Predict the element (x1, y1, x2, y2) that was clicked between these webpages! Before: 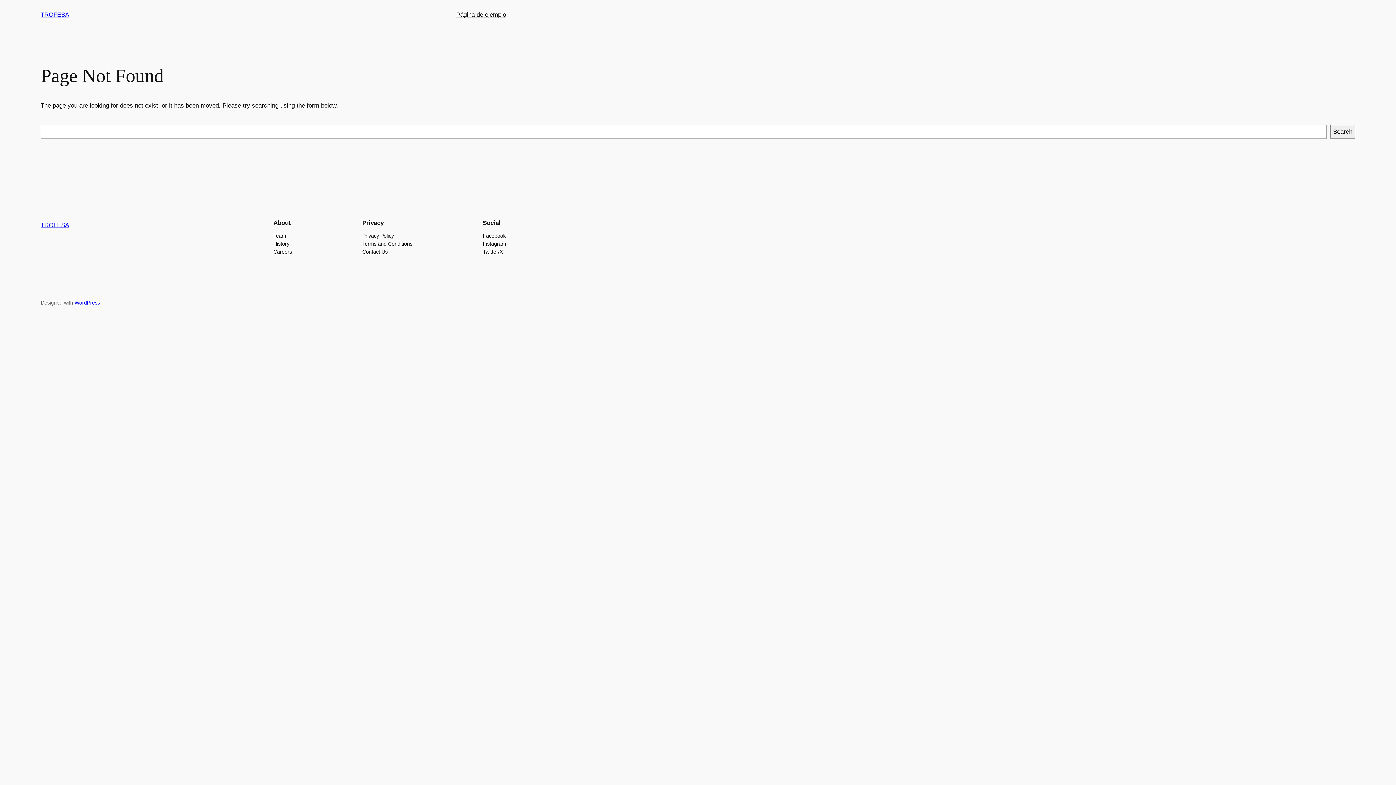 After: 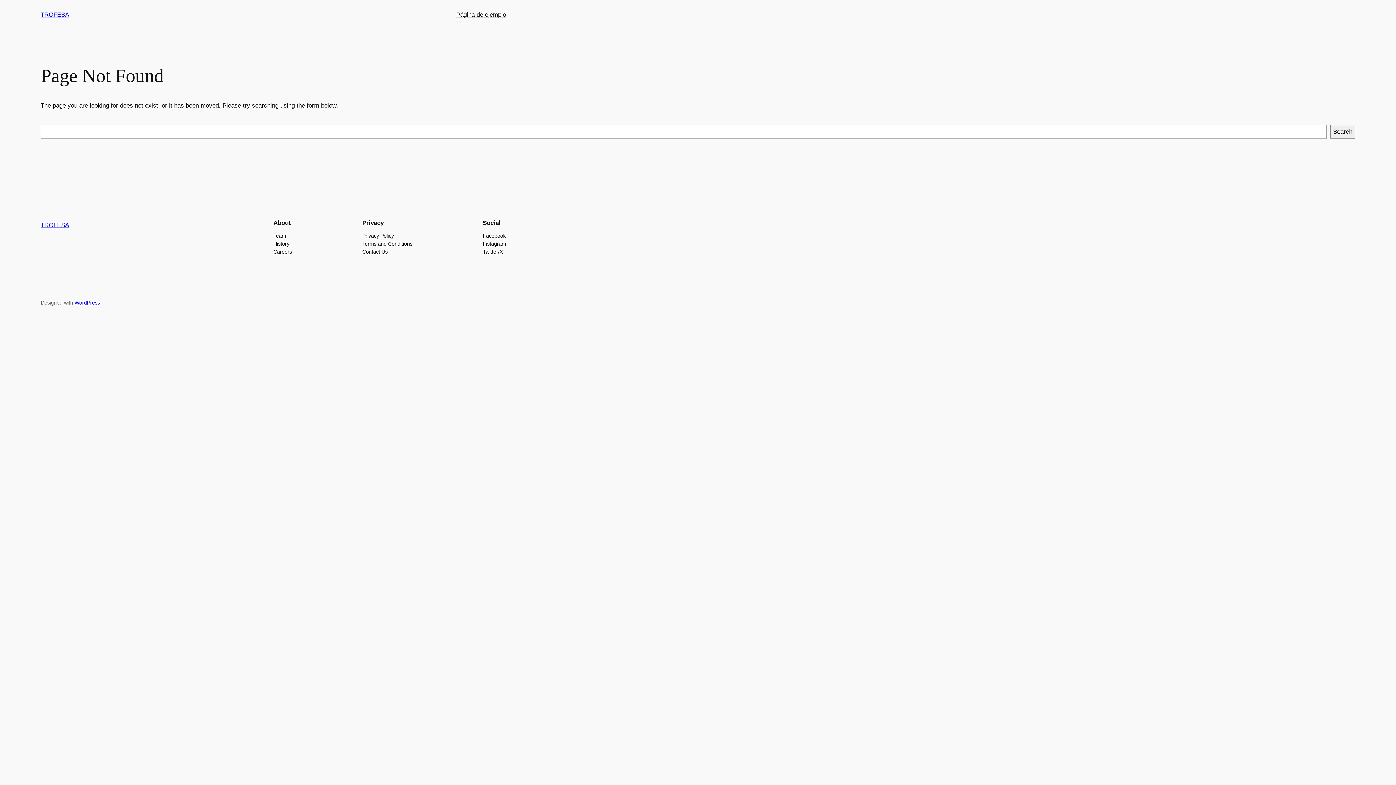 Action: label: Team bbox: (273, 231, 286, 239)